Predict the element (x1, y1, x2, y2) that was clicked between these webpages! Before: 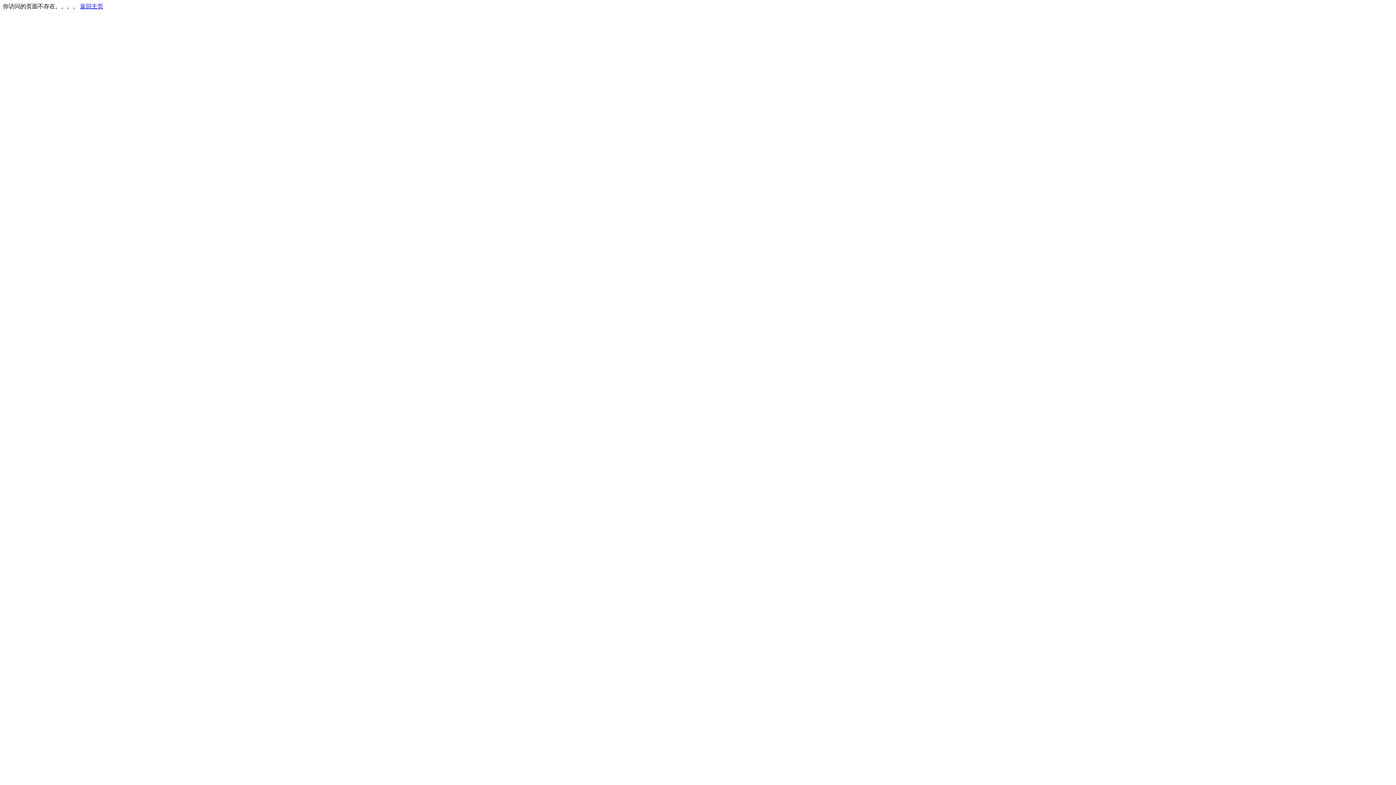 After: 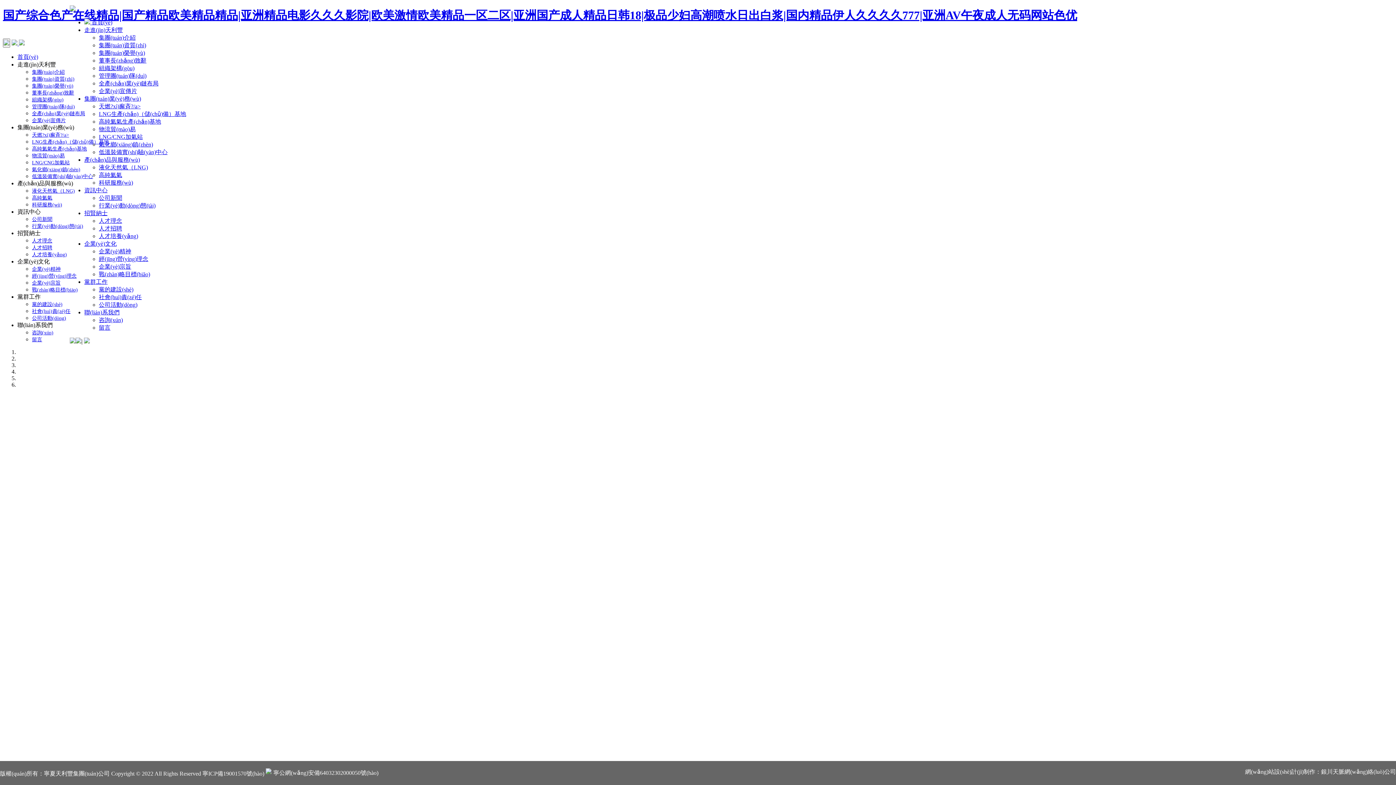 Action: bbox: (80, 3, 103, 9) label: 返回主页